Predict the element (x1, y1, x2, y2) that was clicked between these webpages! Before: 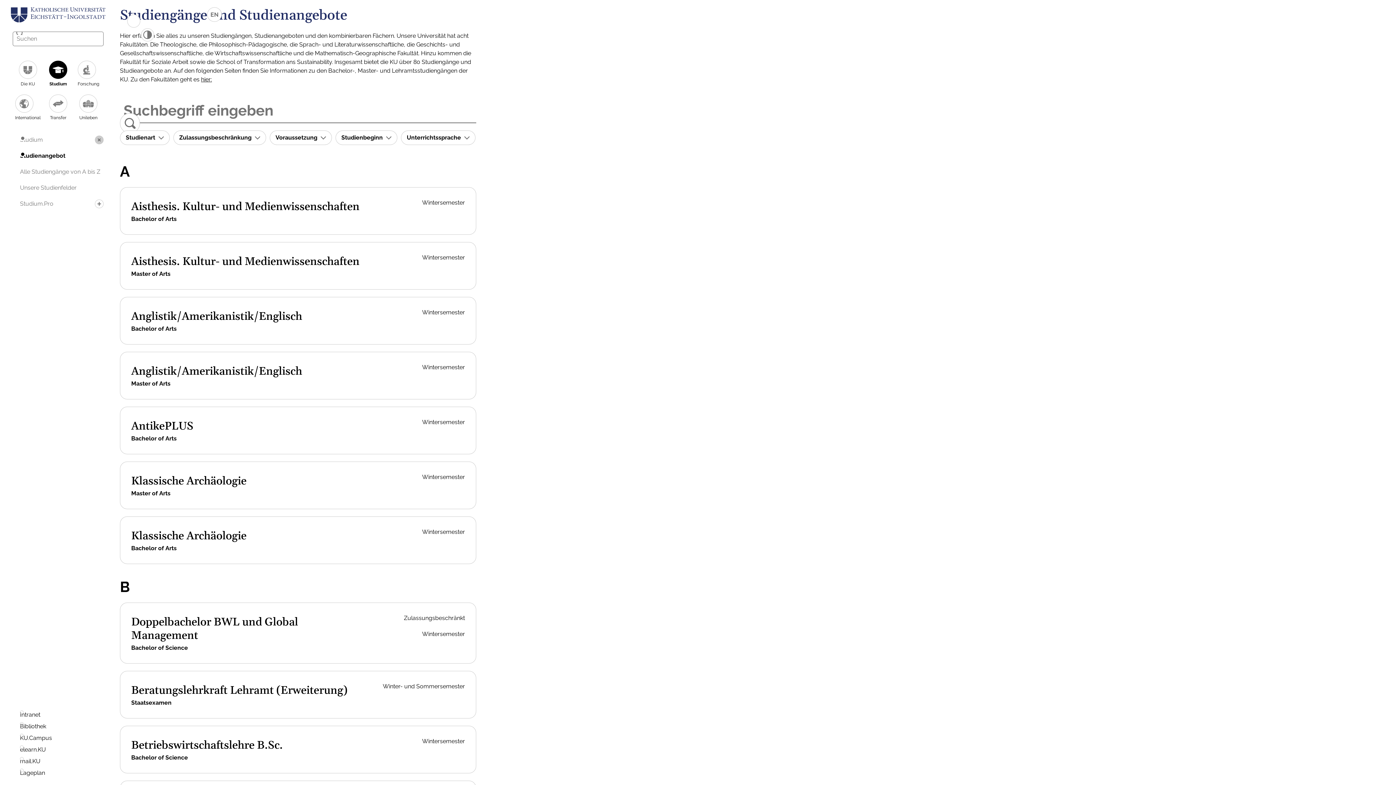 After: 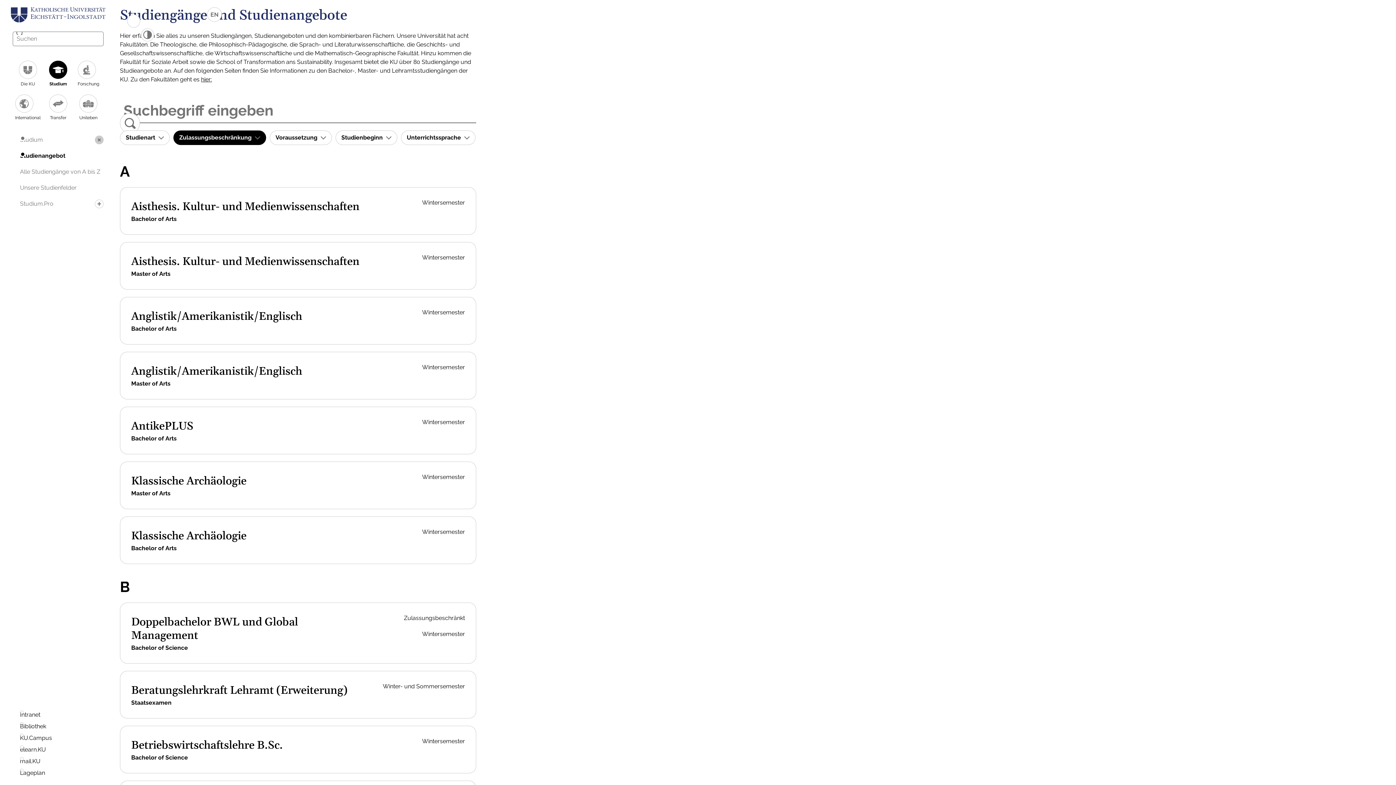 Action: label: Zulassungsbeschränkung  bbox: (173, 130, 266, 145)